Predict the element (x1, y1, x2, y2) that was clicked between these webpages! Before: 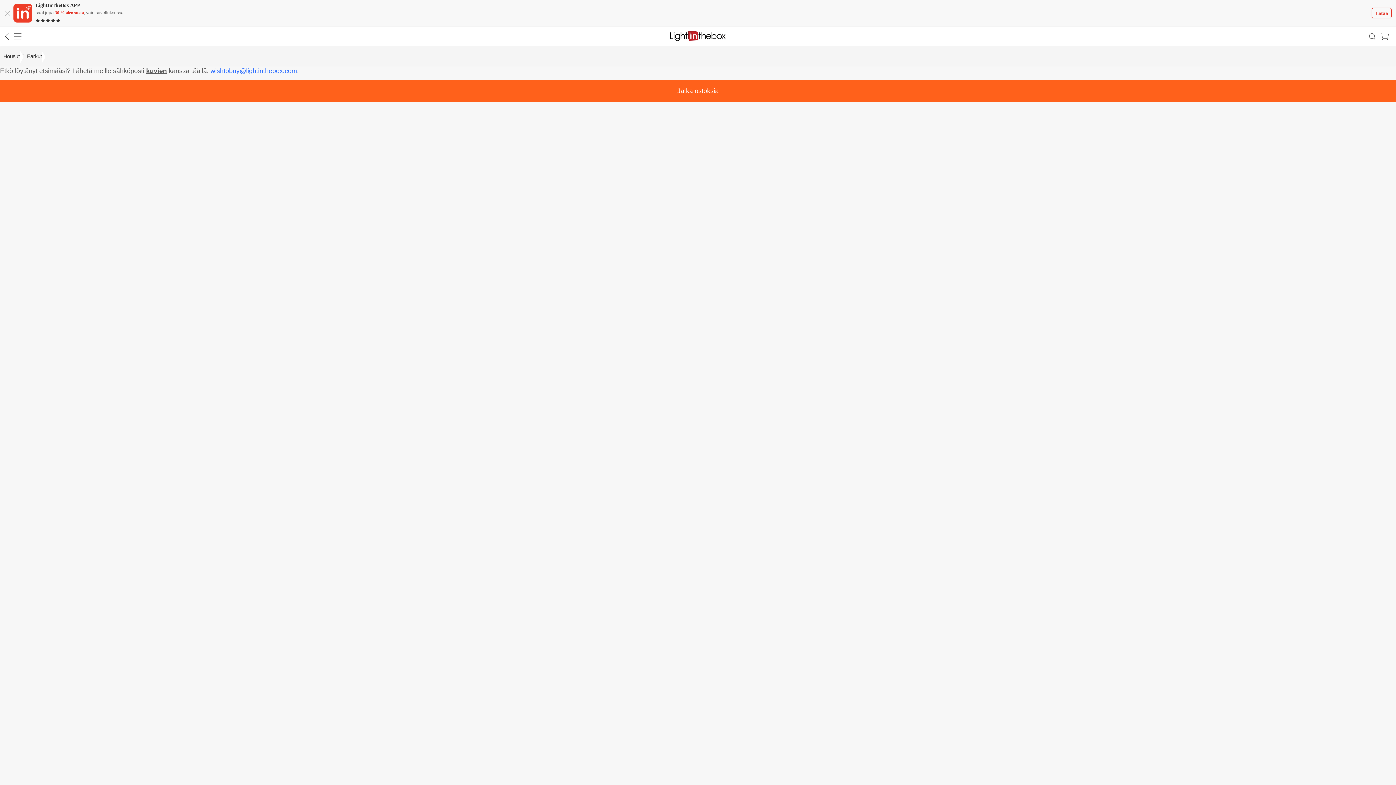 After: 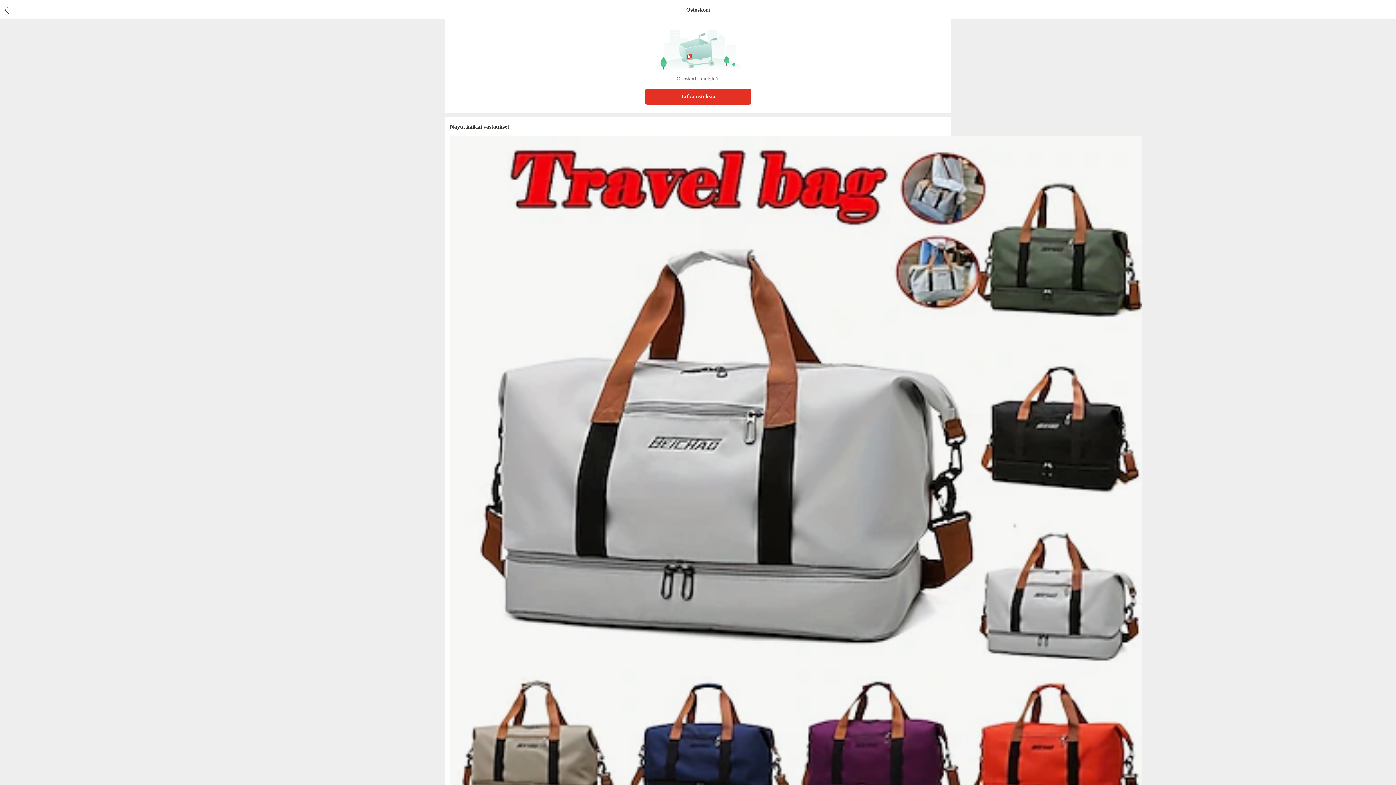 Action: bbox: (1379, 26, 1396, 45) label: cart